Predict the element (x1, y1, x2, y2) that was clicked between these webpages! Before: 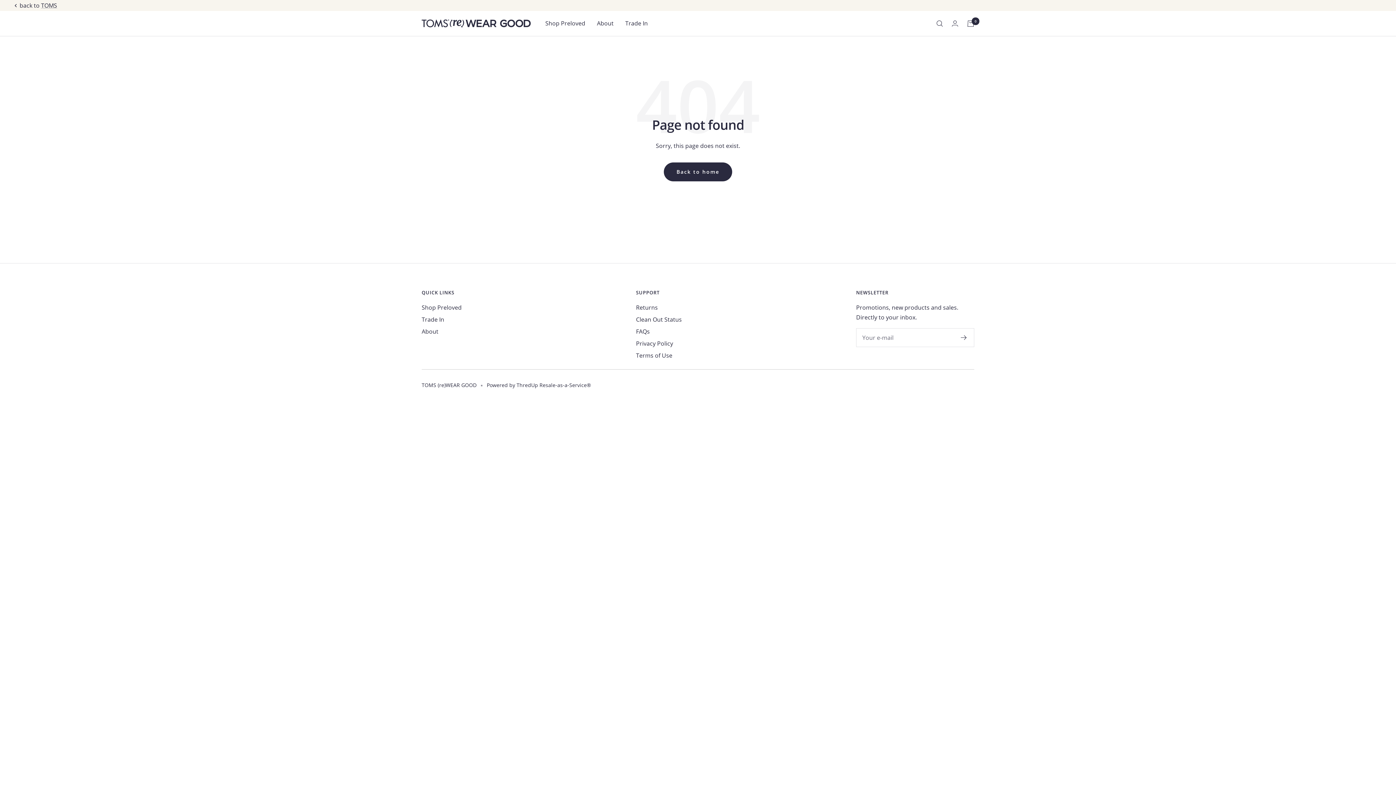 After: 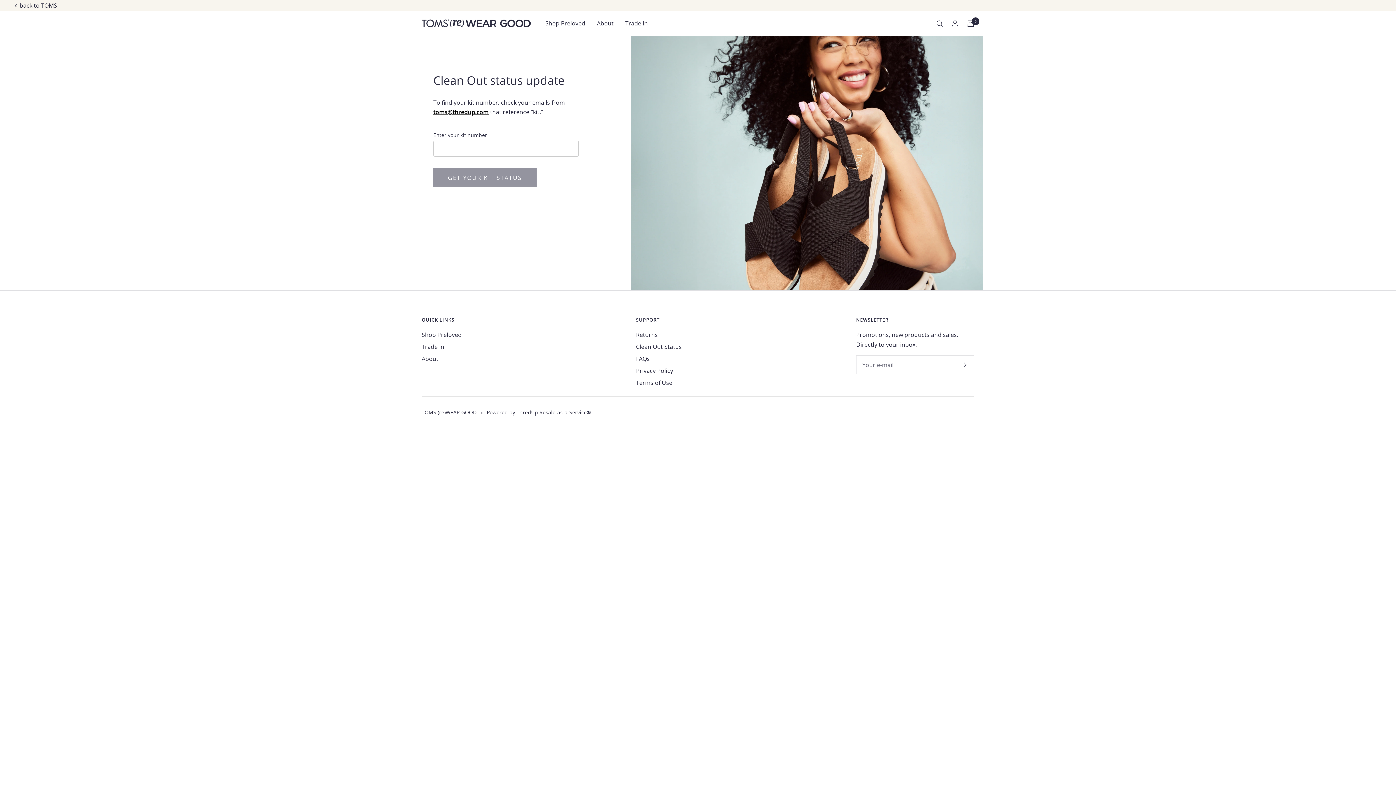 Action: bbox: (636, 314, 682, 324) label: Clean Out Status